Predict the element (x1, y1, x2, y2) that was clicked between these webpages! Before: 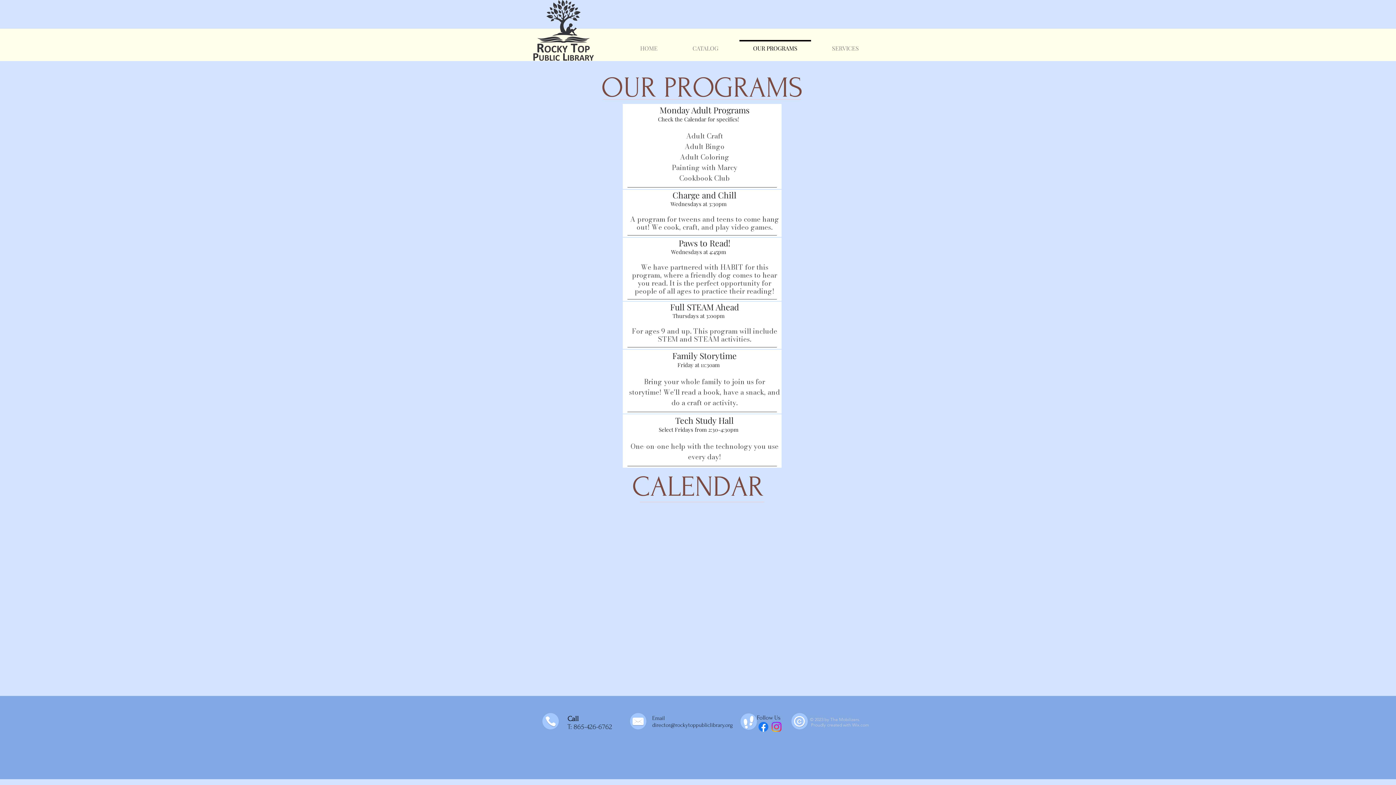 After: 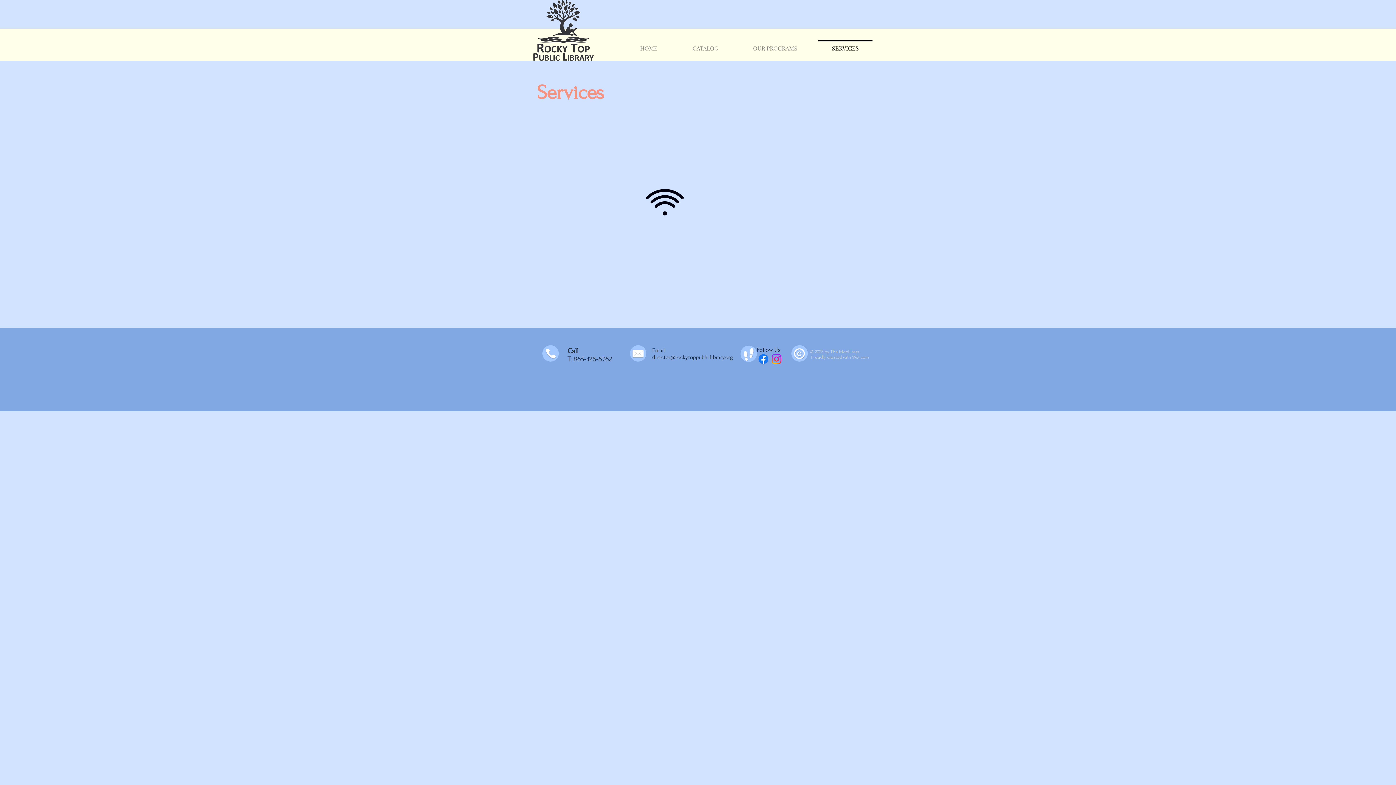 Action: label: SERVICES bbox: (814, 40, 876, 49)